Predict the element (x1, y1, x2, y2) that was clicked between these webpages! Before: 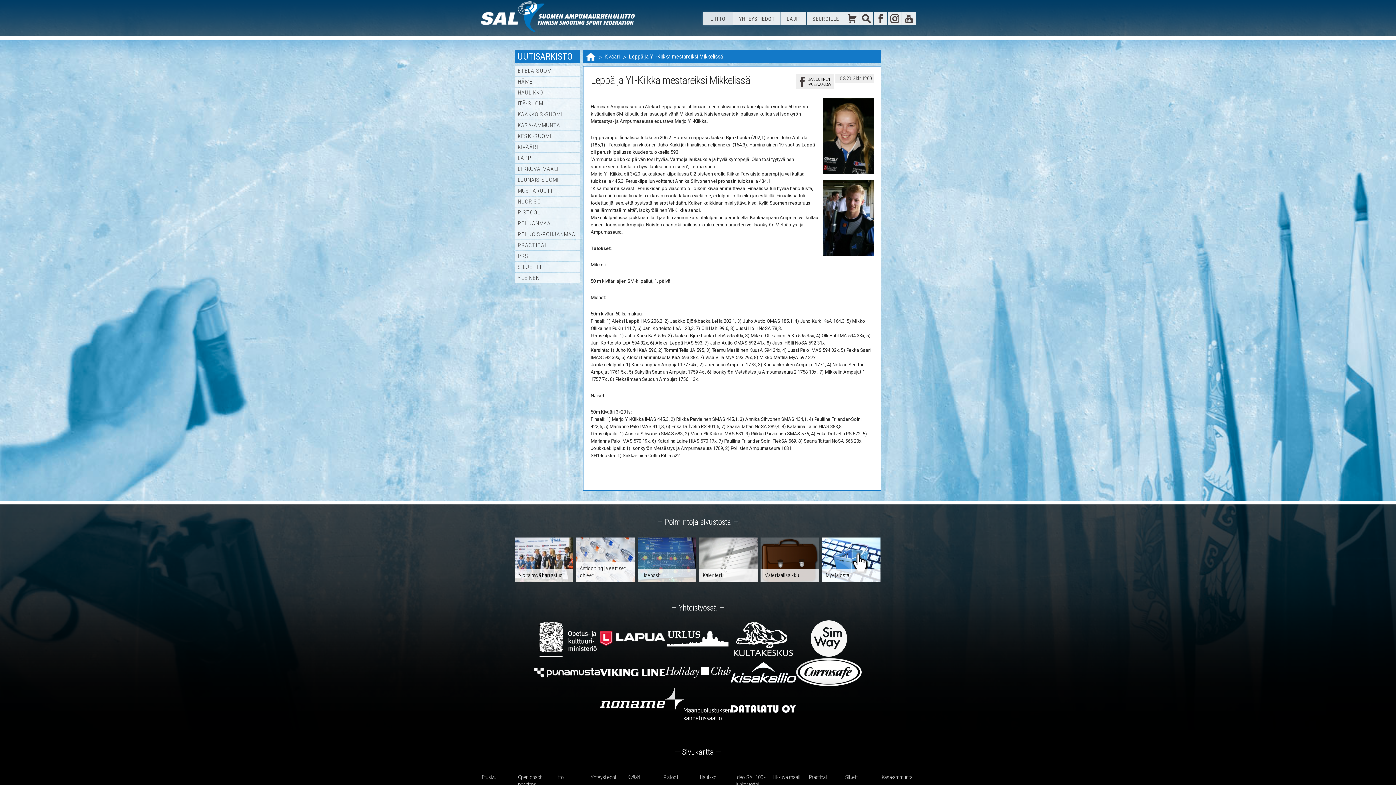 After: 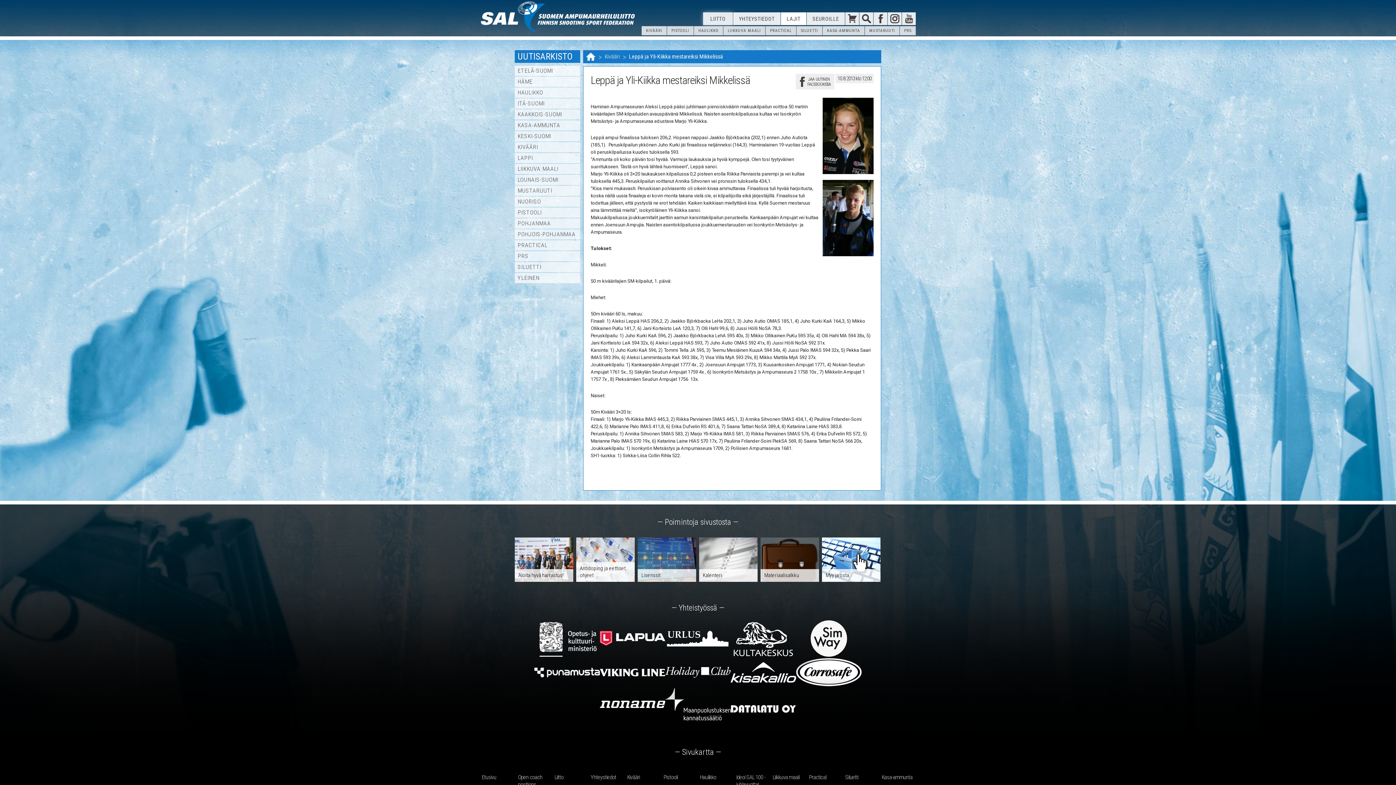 Action: label: LAJIT bbox: (781, 12, 806, 25)